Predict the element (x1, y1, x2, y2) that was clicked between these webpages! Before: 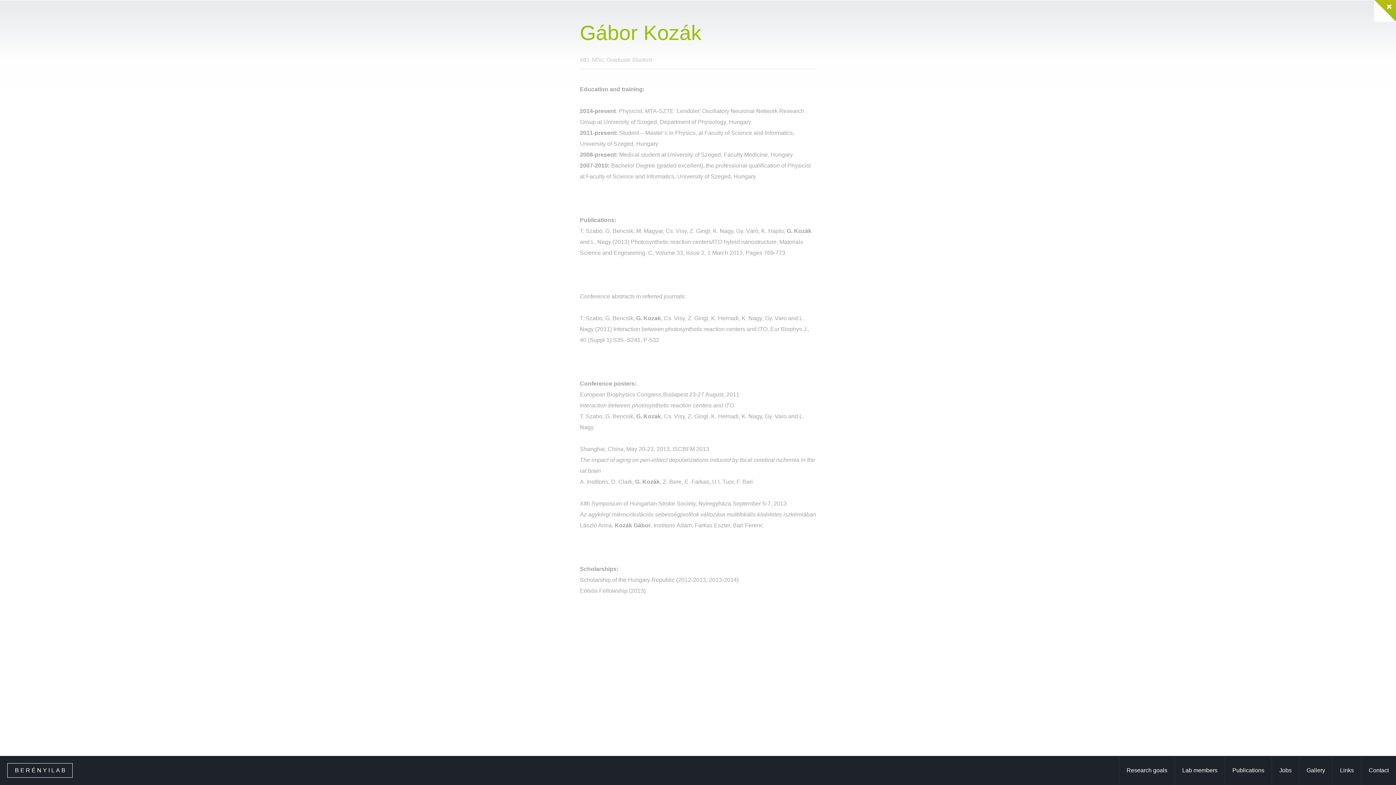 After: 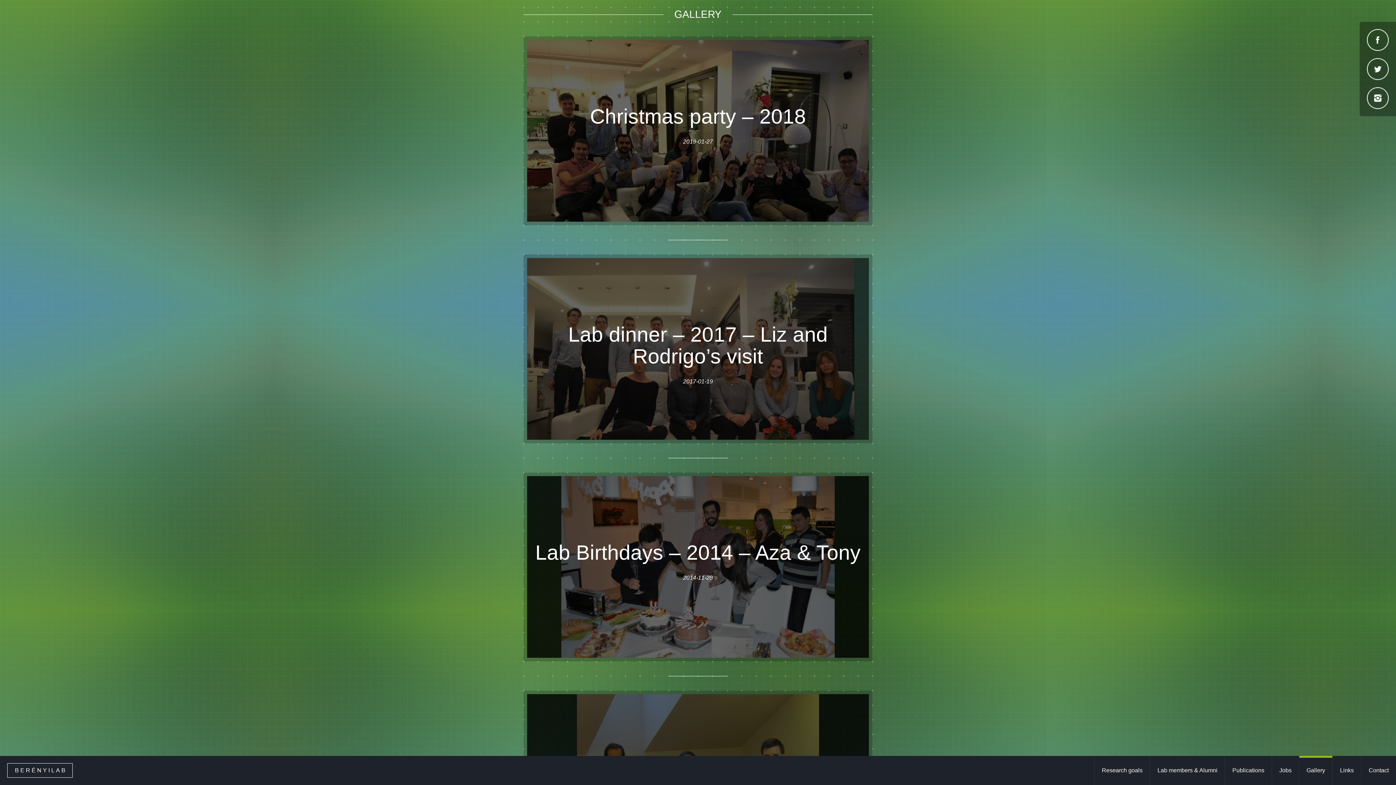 Action: label: Gallery bbox: (1299, 756, 1332, 783)